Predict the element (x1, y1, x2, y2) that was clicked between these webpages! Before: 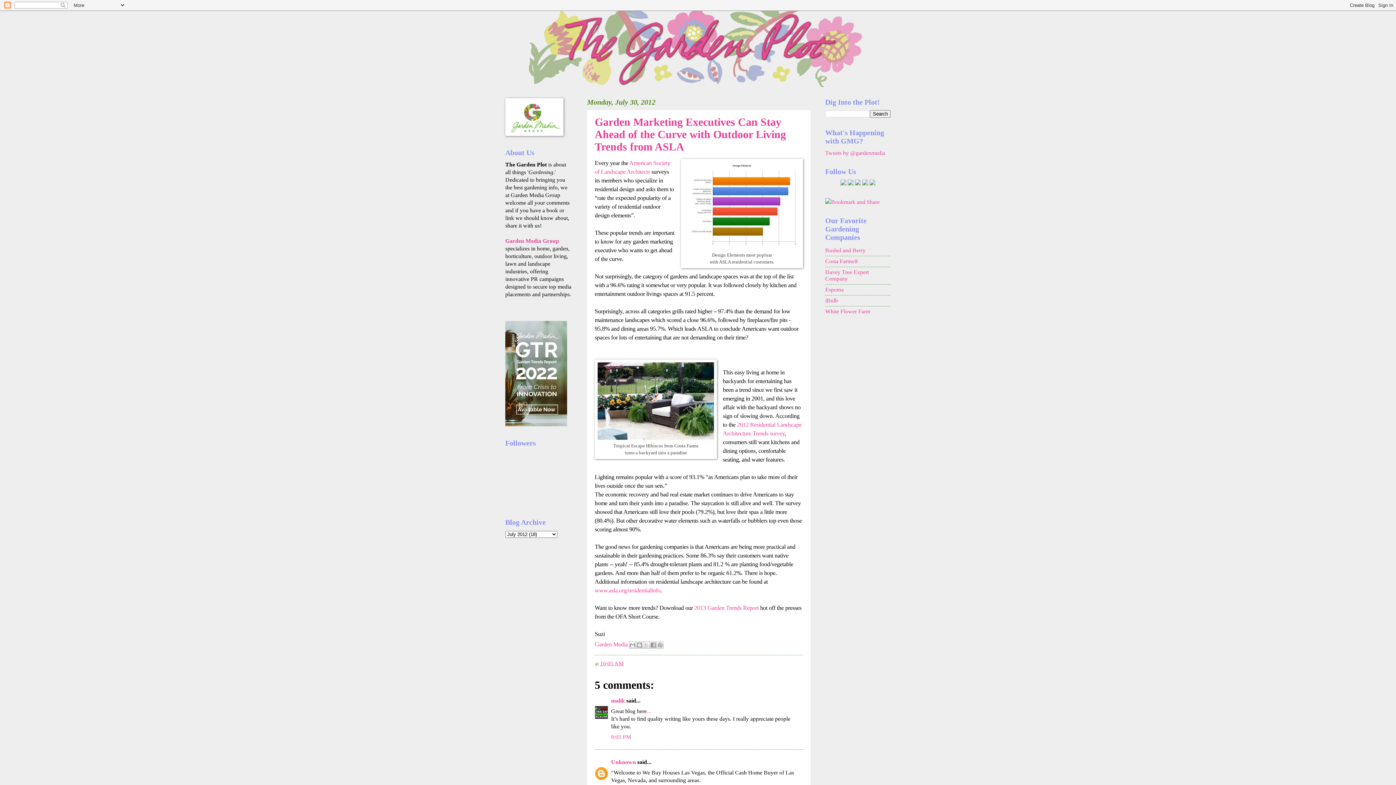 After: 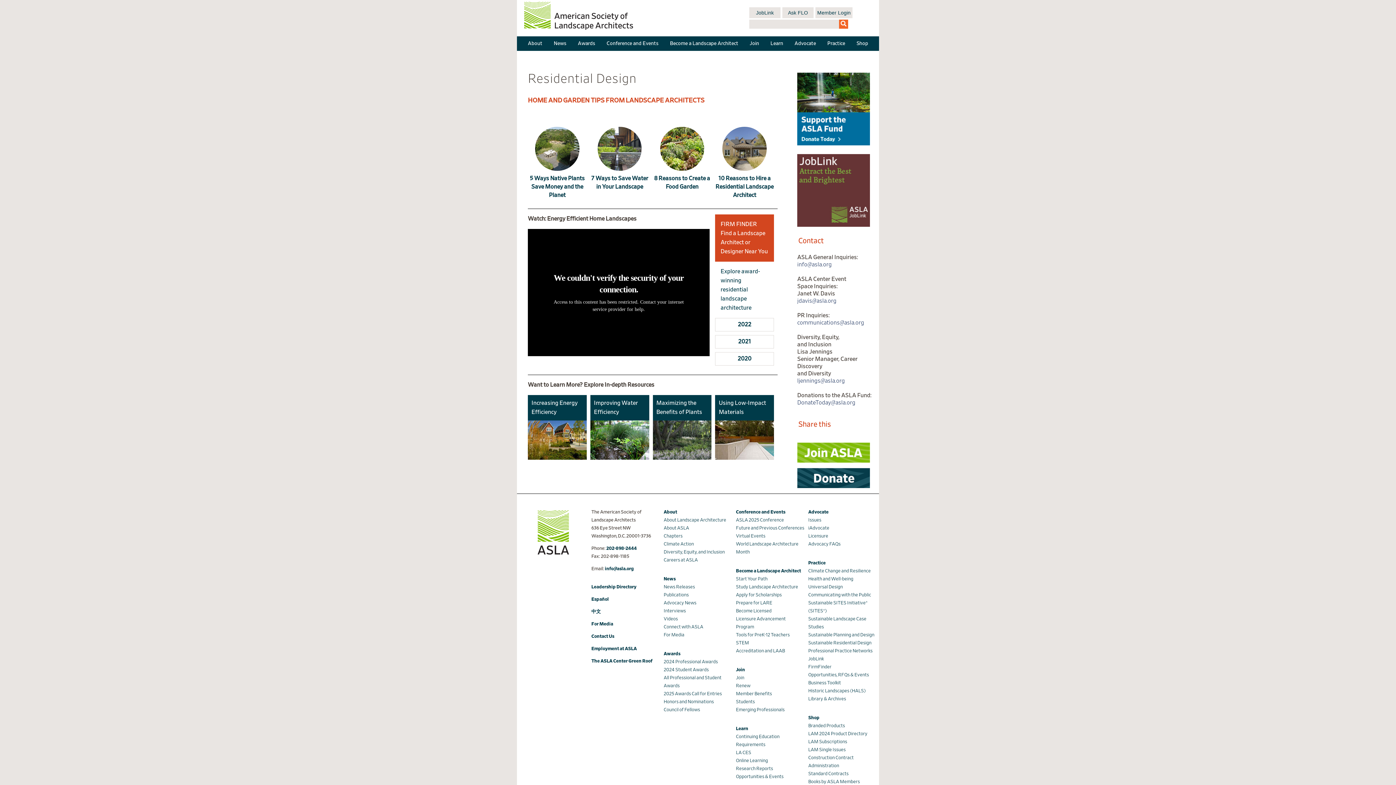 Action: label: www.asla.org/residentialinfo bbox: (594, 587, 660, 594)